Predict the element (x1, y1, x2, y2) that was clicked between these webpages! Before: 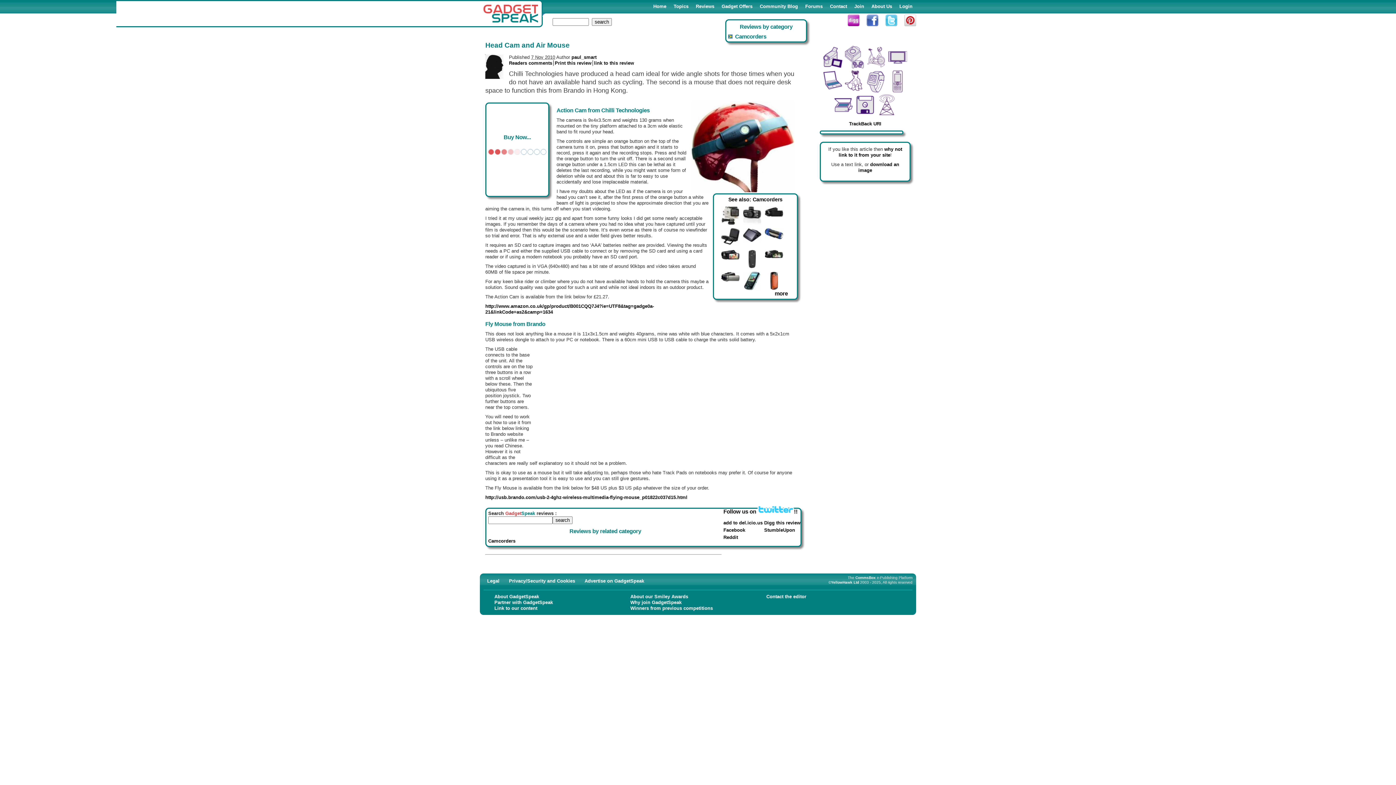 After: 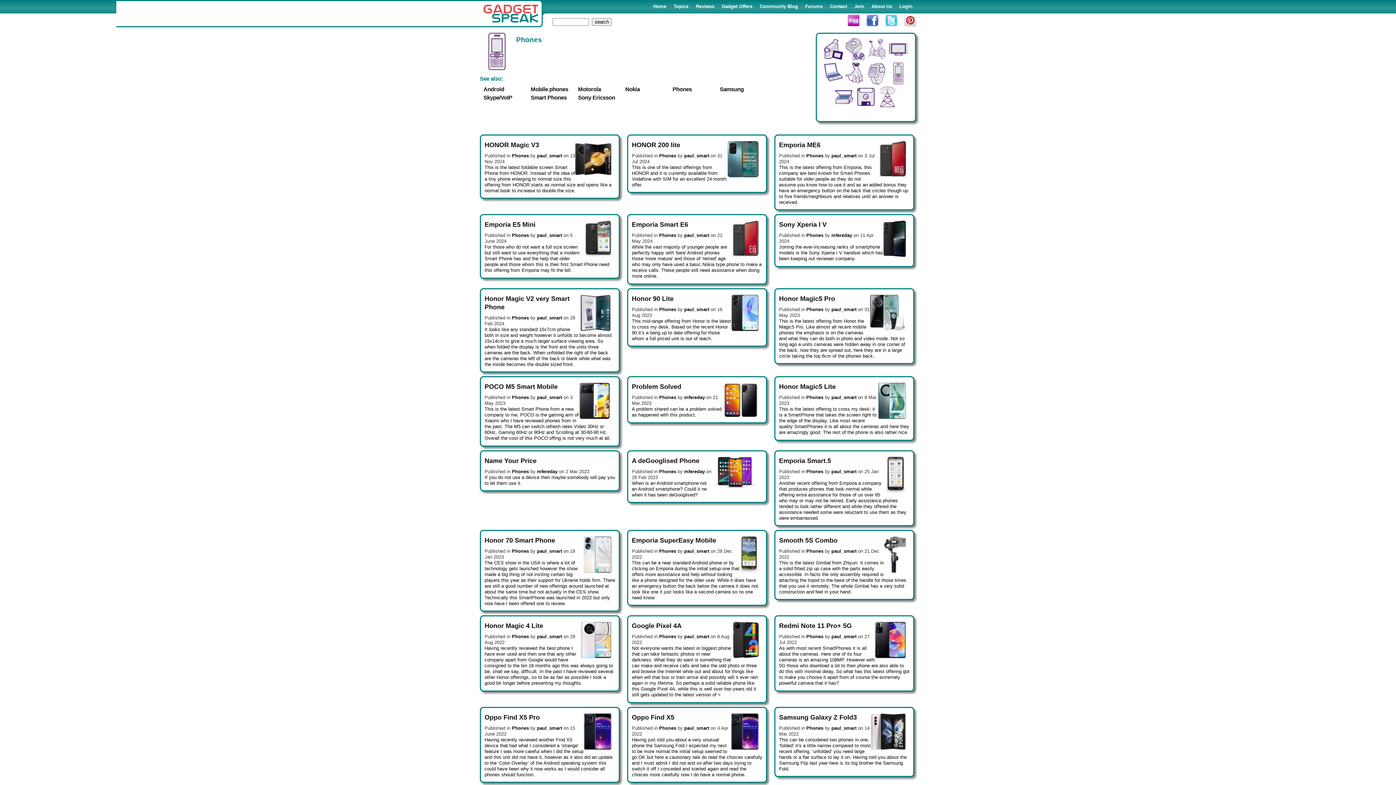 Action: bbox: (887, 69, 909, 93) label:  